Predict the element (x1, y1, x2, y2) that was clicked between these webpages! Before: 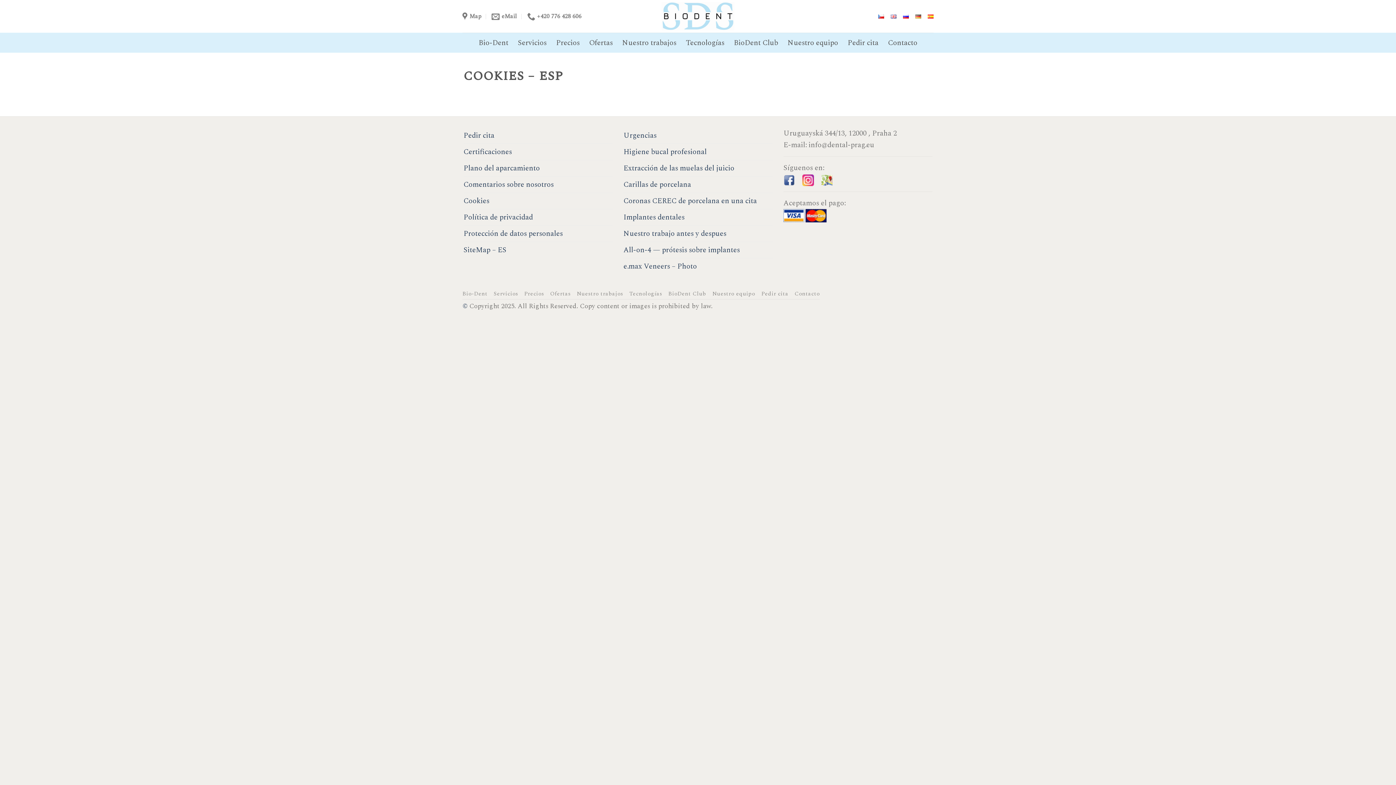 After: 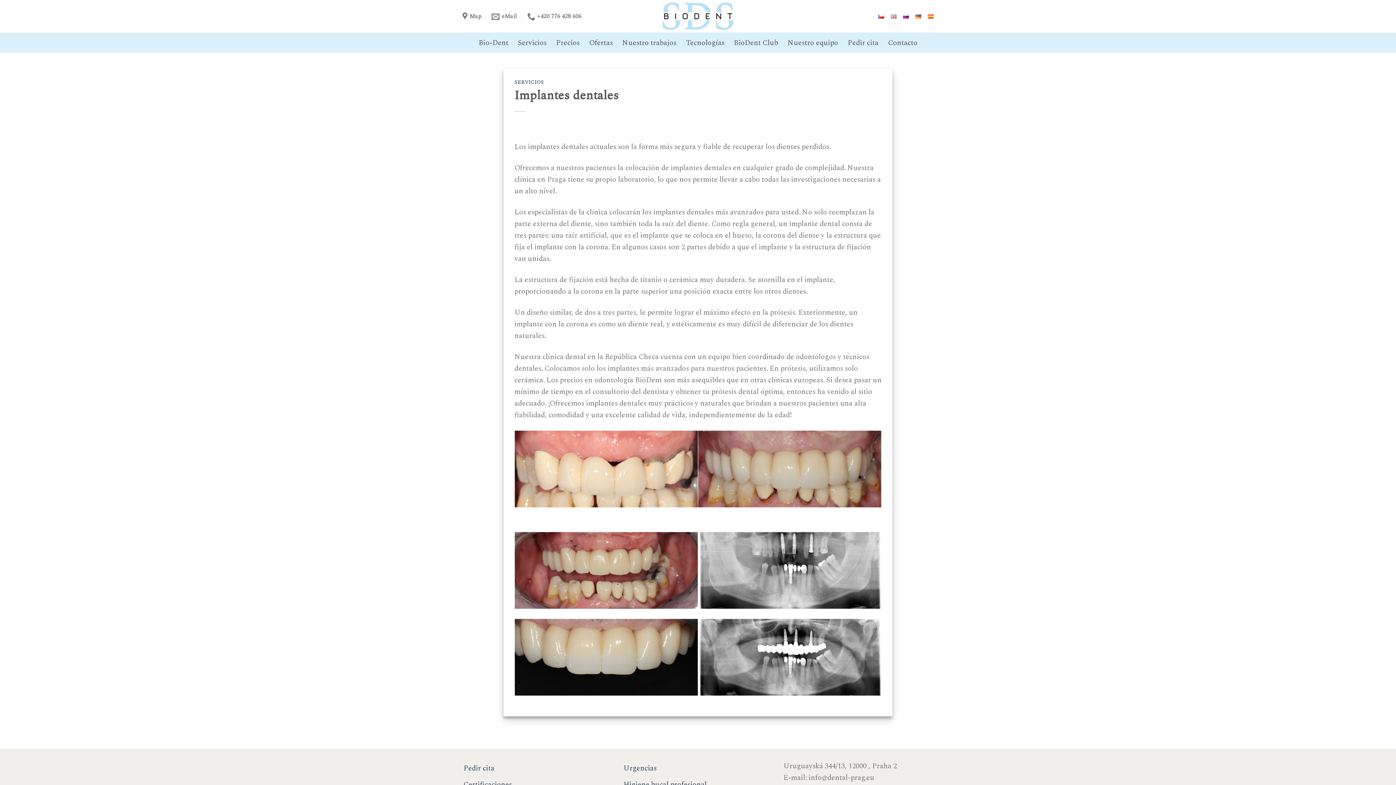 Action: bbox: (623, 209, 684, 225) label: Implantes dentales